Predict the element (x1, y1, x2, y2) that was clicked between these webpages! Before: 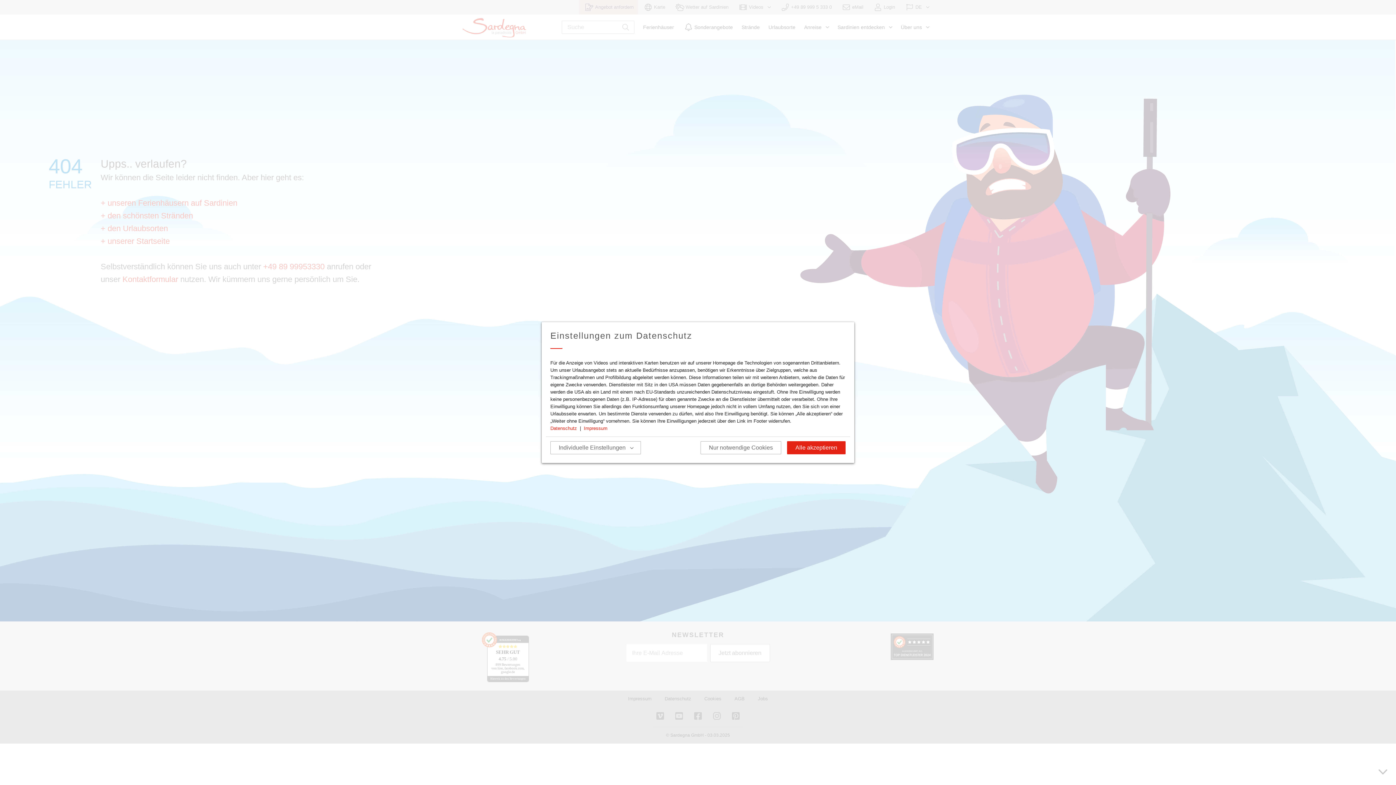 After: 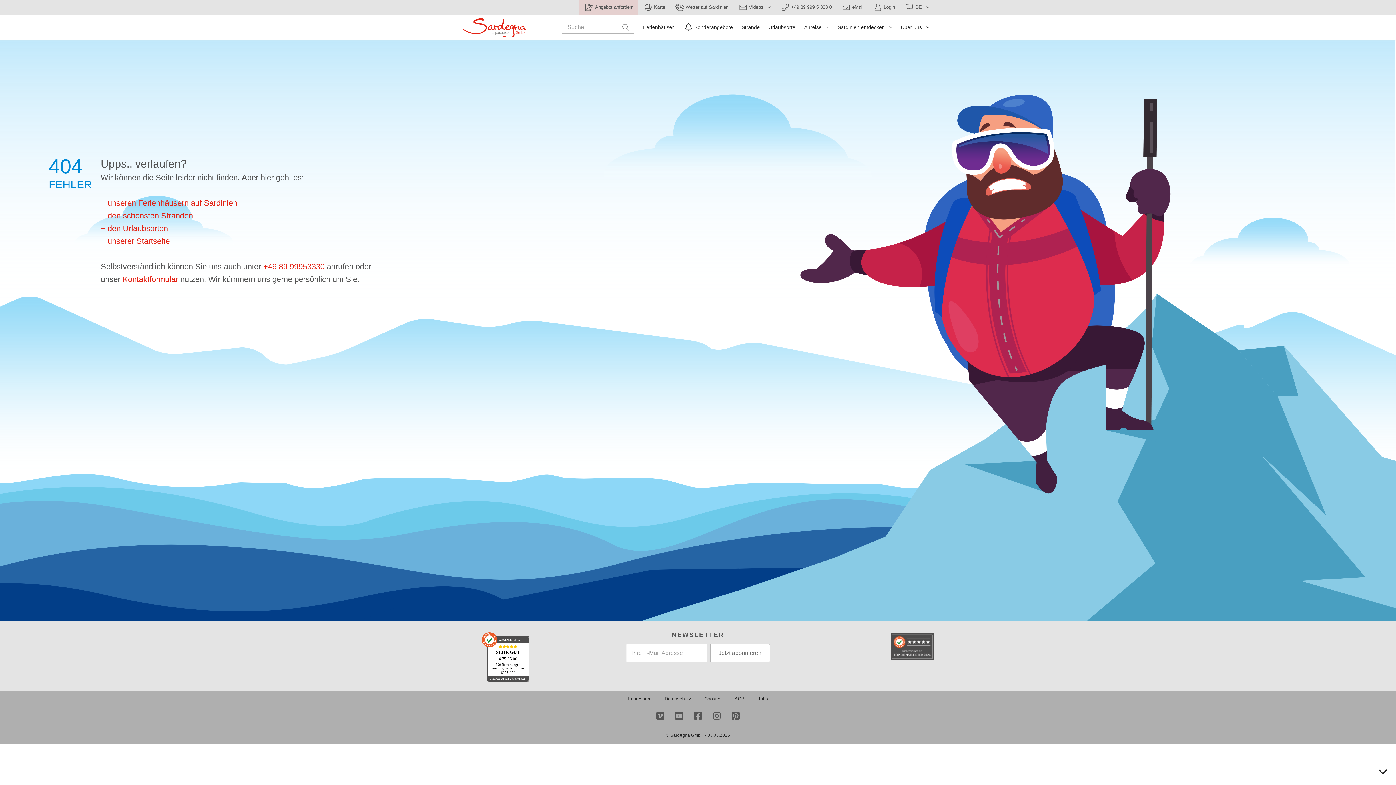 Action: bbox: (787, 441, 845, 454) label: Alle akzeptieren